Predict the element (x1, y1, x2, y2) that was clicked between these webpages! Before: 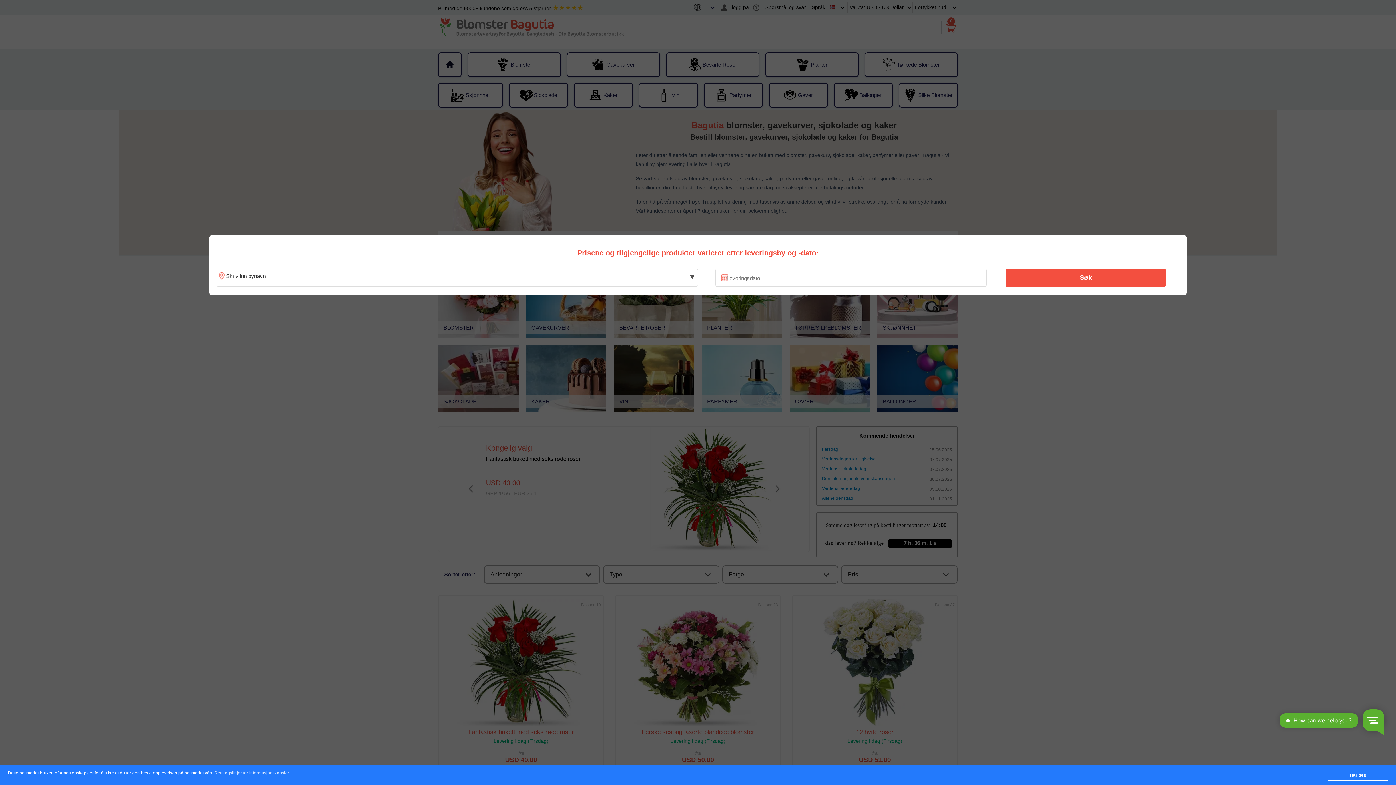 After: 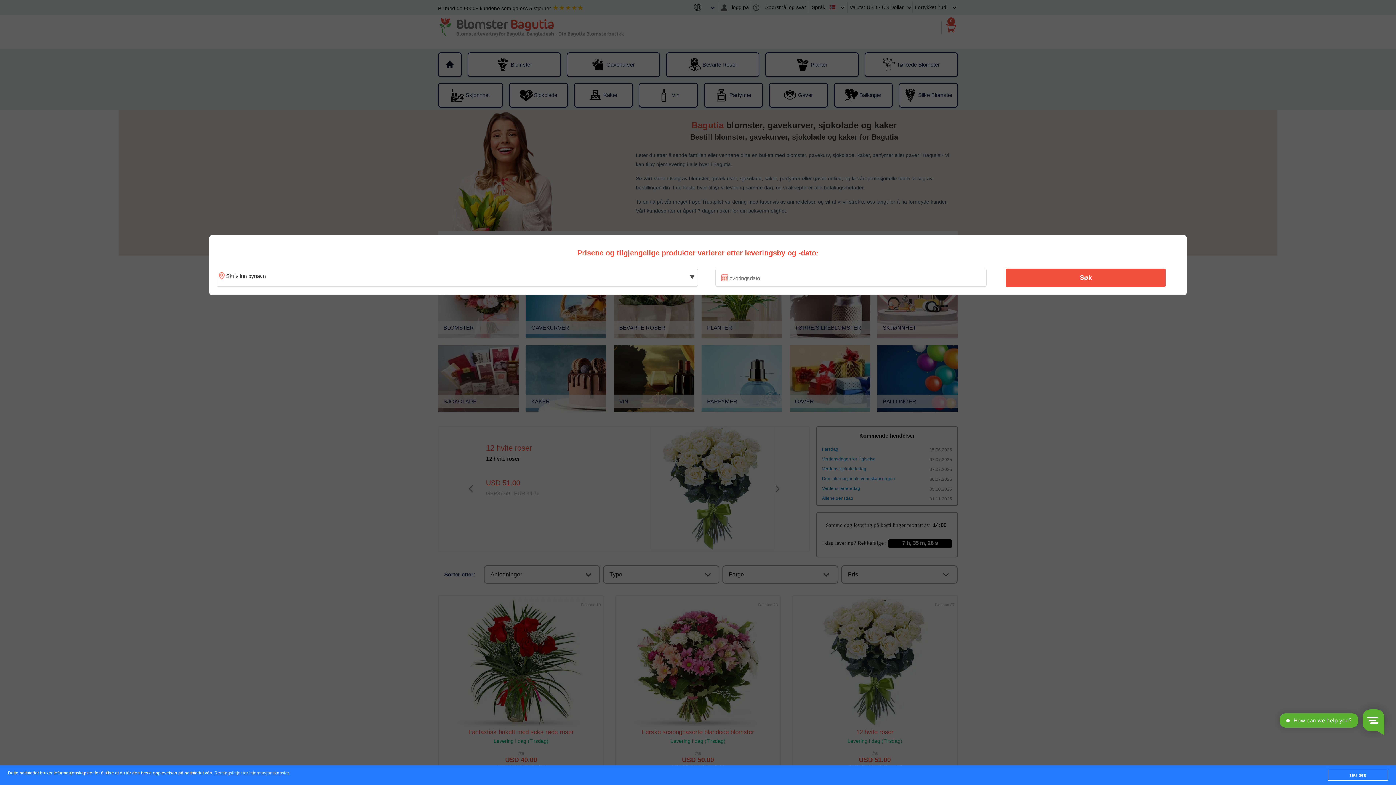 Action: label: Søk bbox: (1010, 270, 1161, 285)